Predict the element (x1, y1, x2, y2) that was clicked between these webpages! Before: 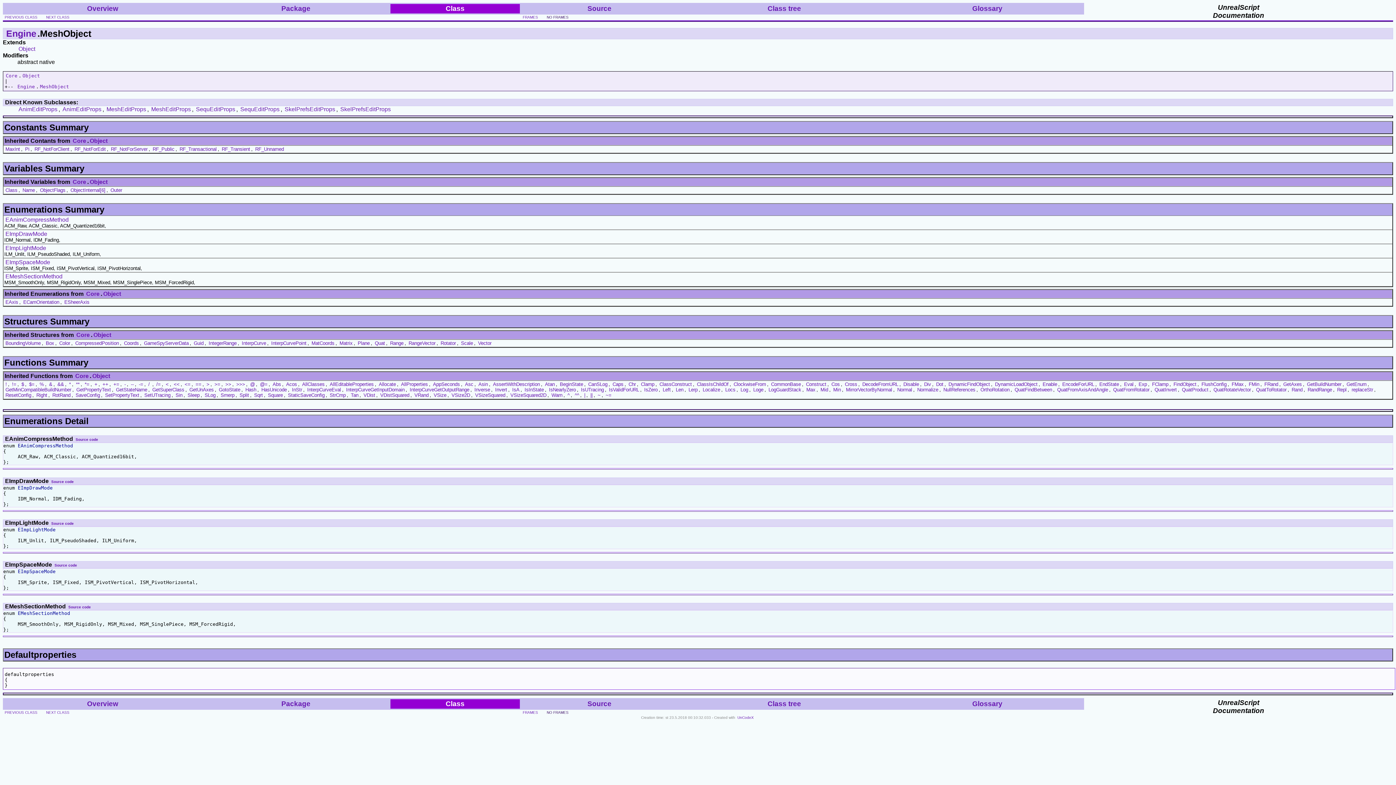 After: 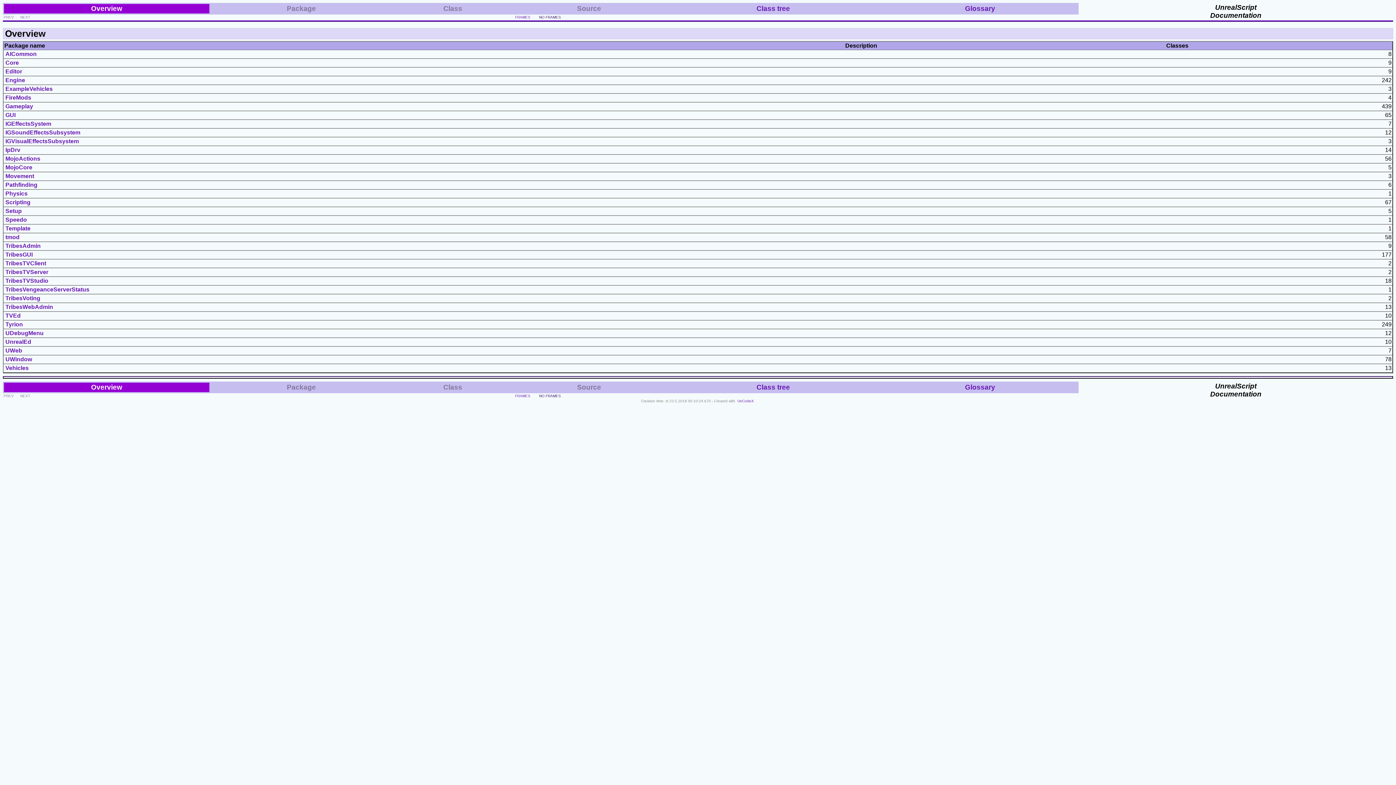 Action: bbox: (86, 4, 119, 12) label: Overview